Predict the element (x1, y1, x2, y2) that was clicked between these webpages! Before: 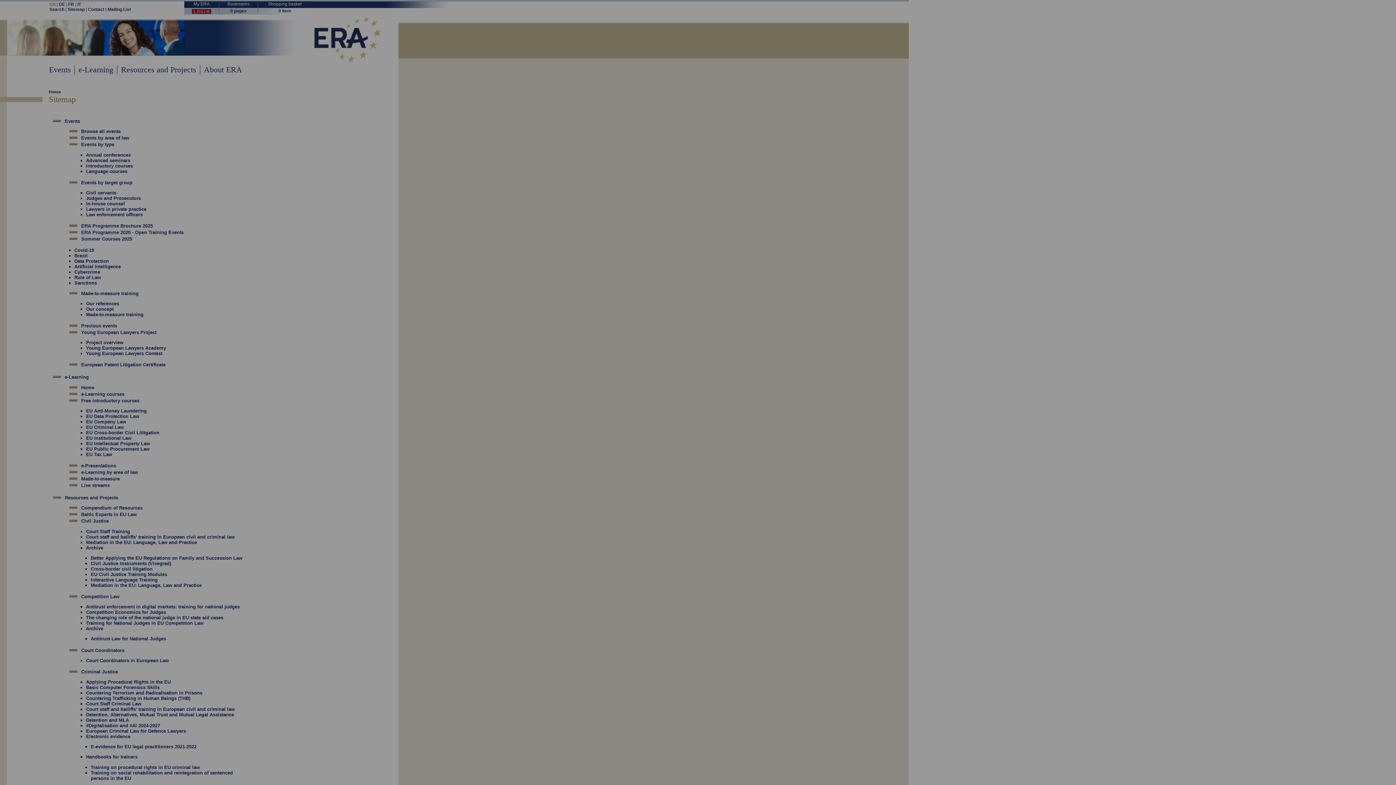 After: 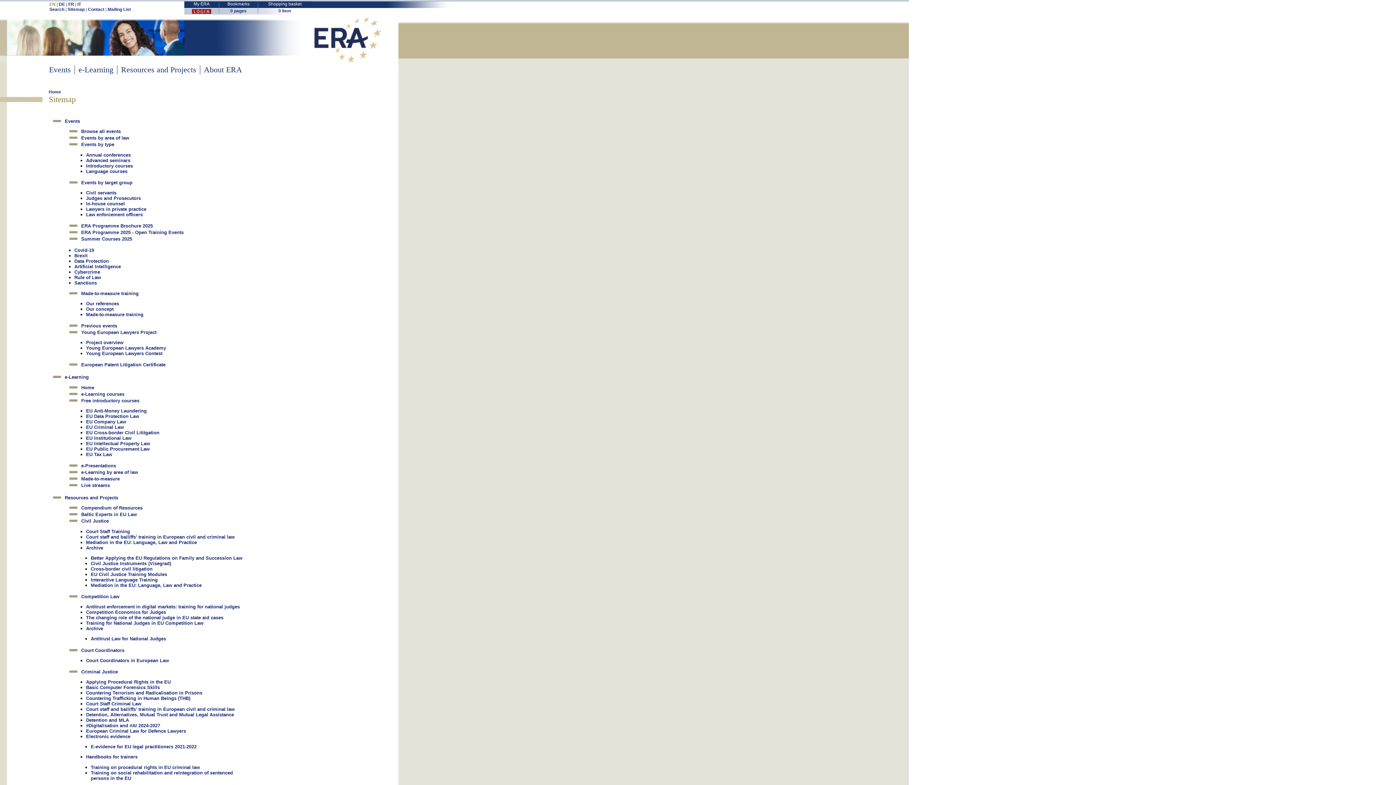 Action: label: CONFIRM SELECTION bbox: (607, 749, 676, 762)